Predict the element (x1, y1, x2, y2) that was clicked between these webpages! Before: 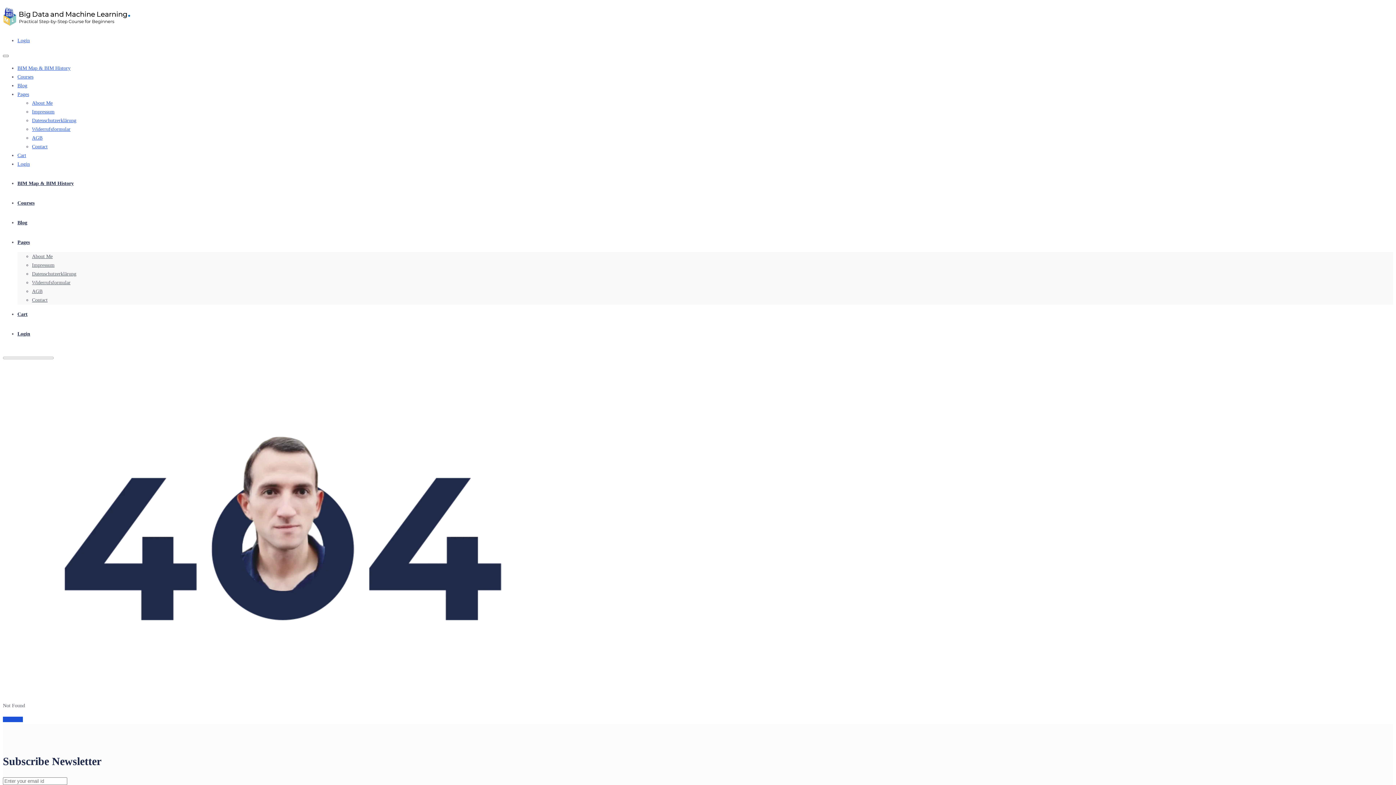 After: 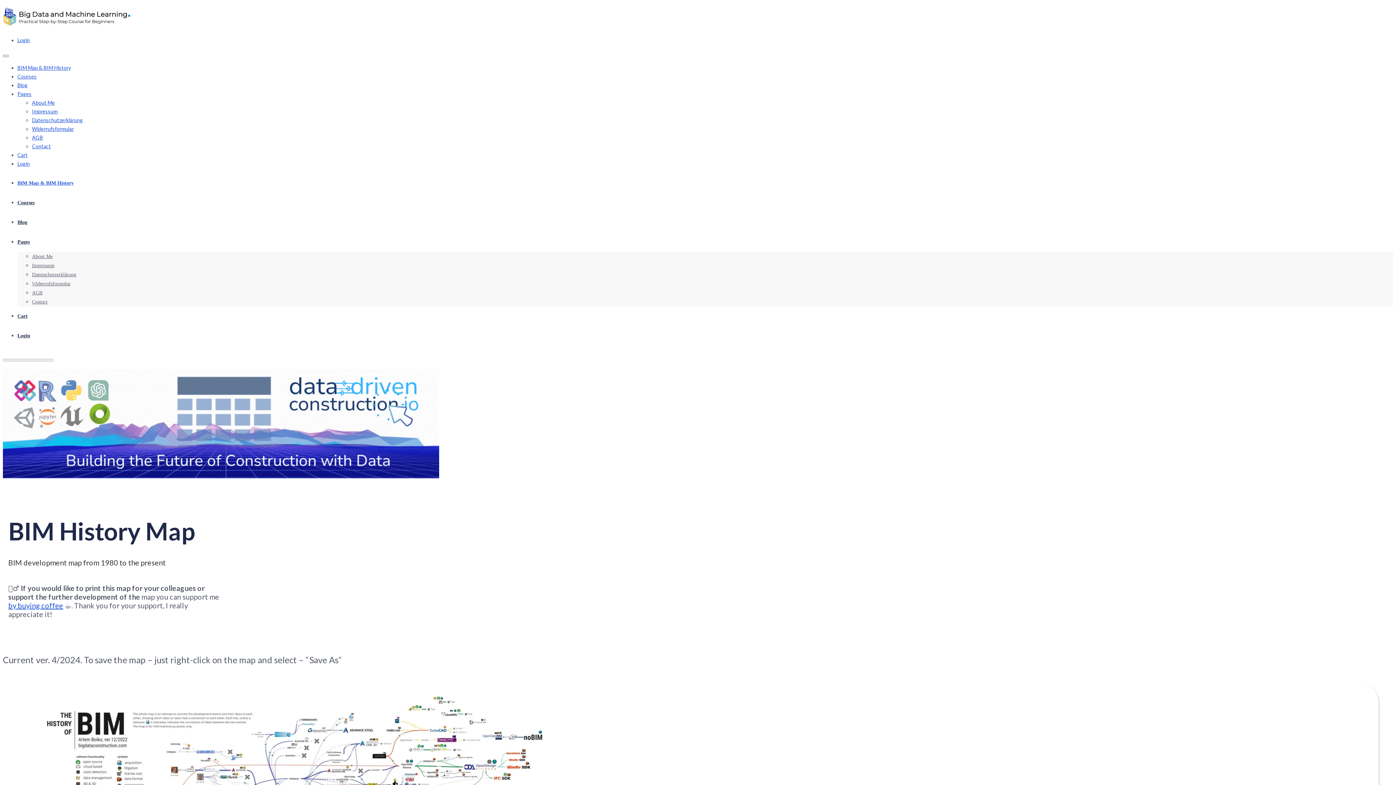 Action: label: BIM Map & BIM History bbox: (17, 180, 73, 186)